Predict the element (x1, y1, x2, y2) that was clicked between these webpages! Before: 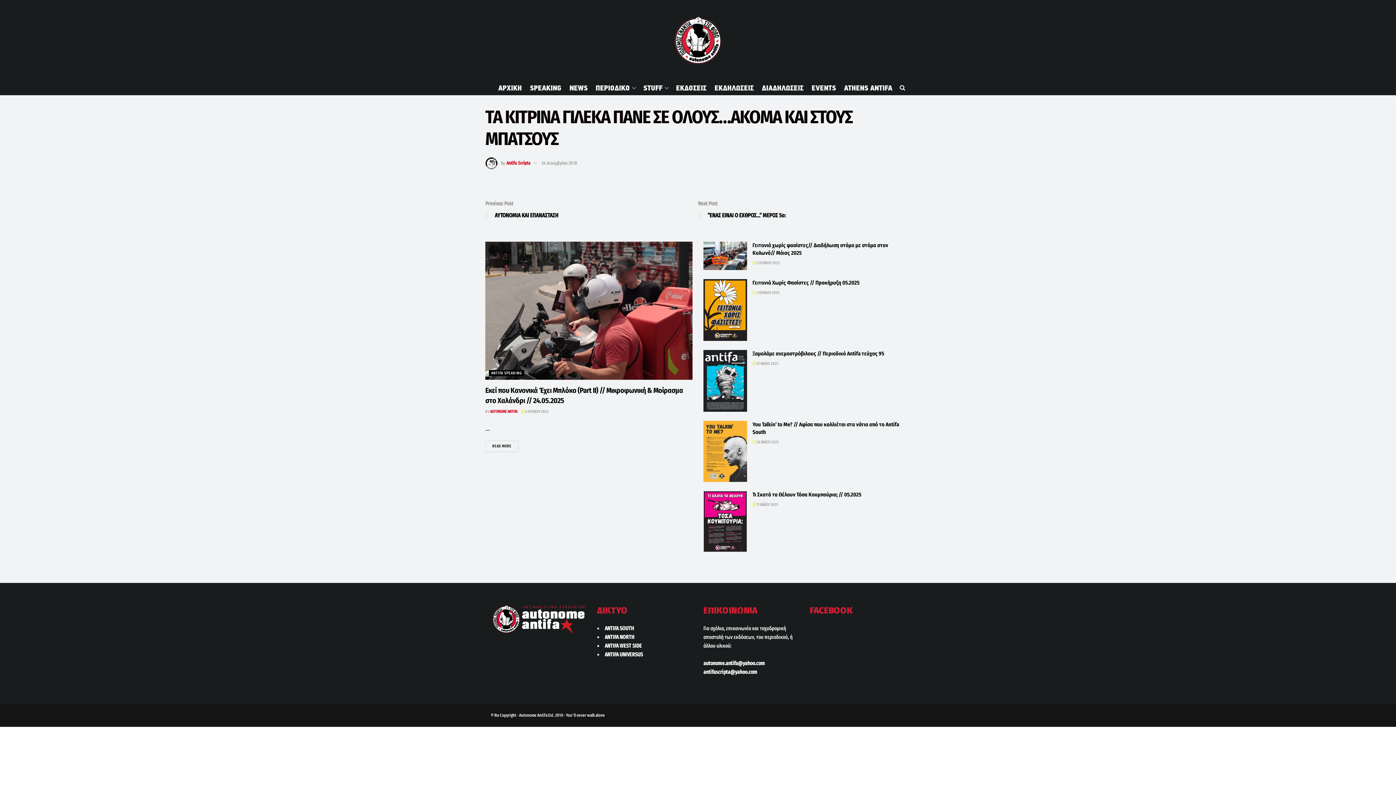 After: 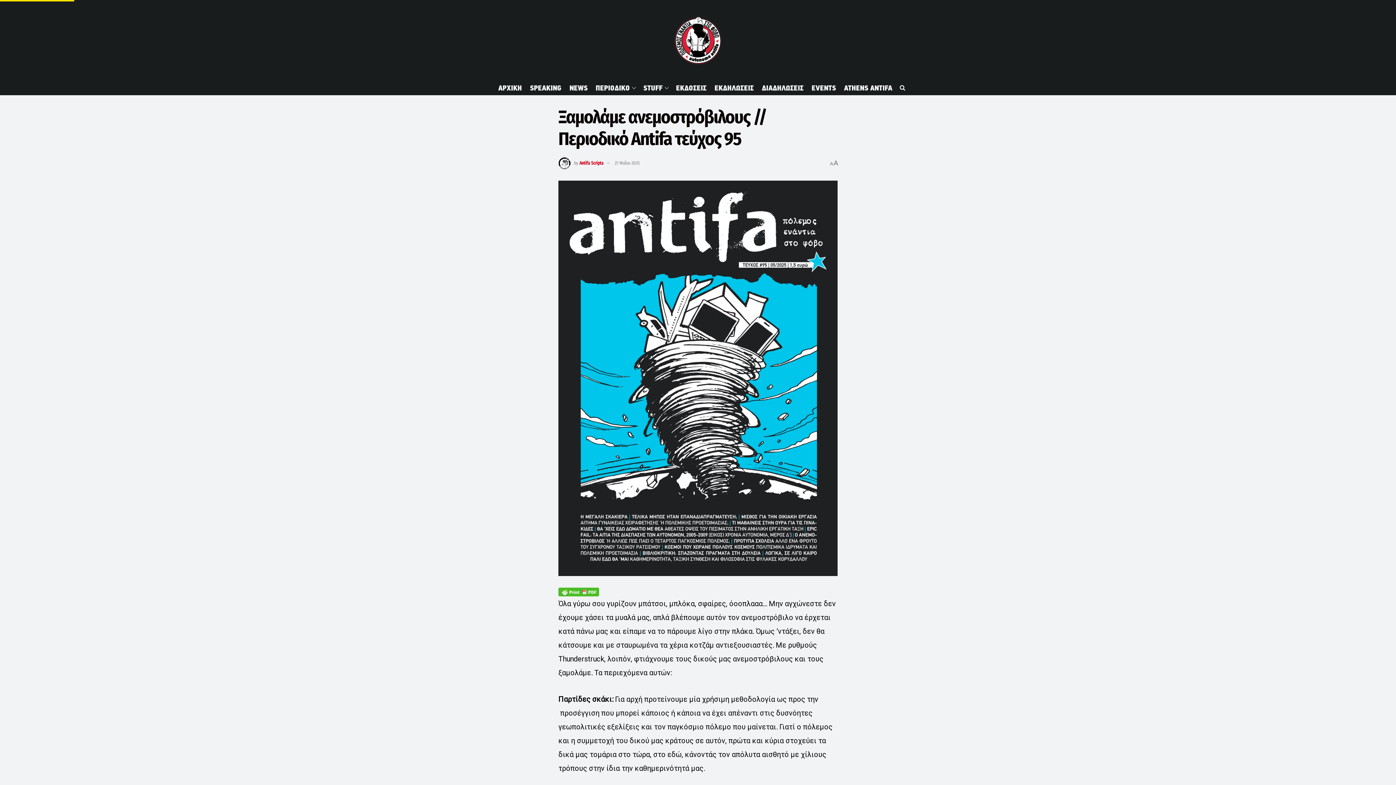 Action: label:  27 ΜΑΪΟΥ 2025 bbox: (752, 361, 778, 366)